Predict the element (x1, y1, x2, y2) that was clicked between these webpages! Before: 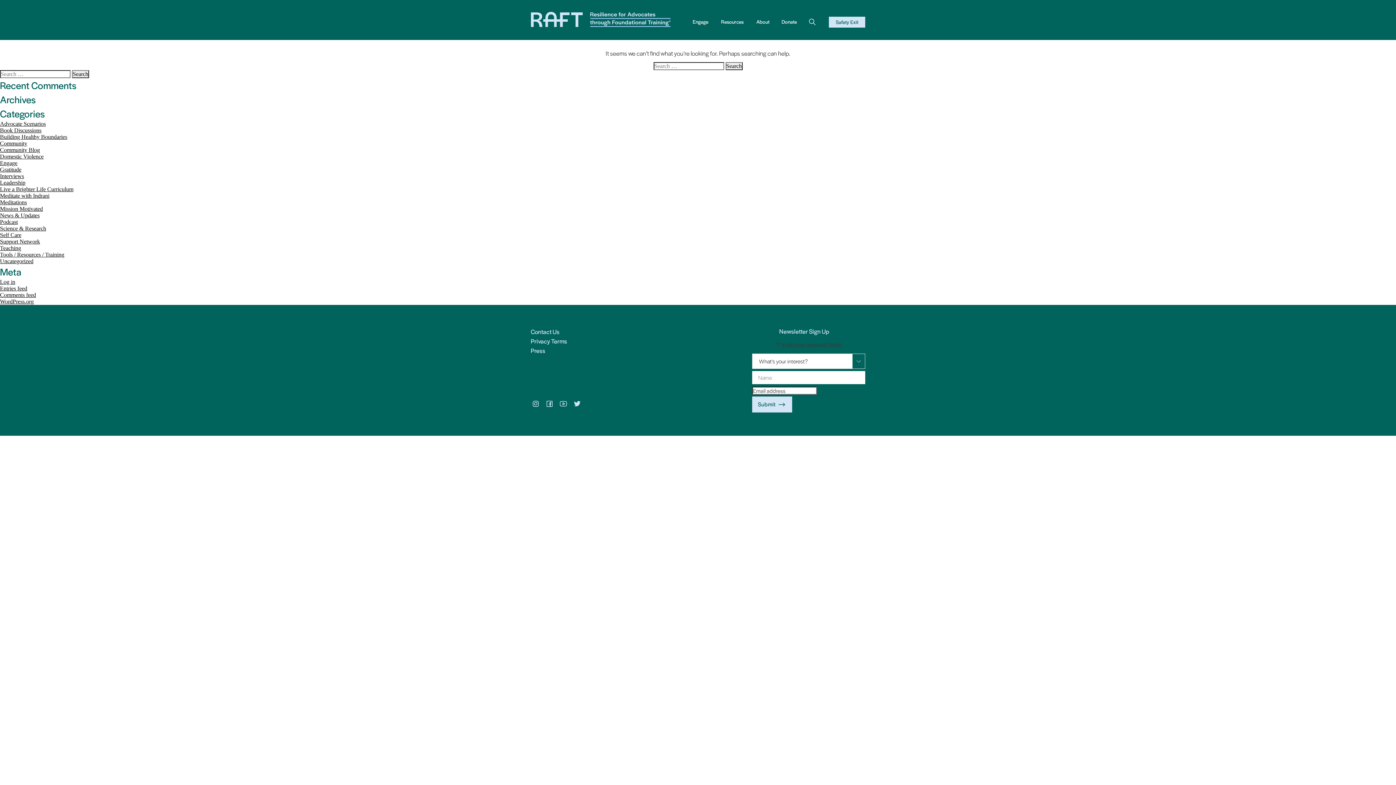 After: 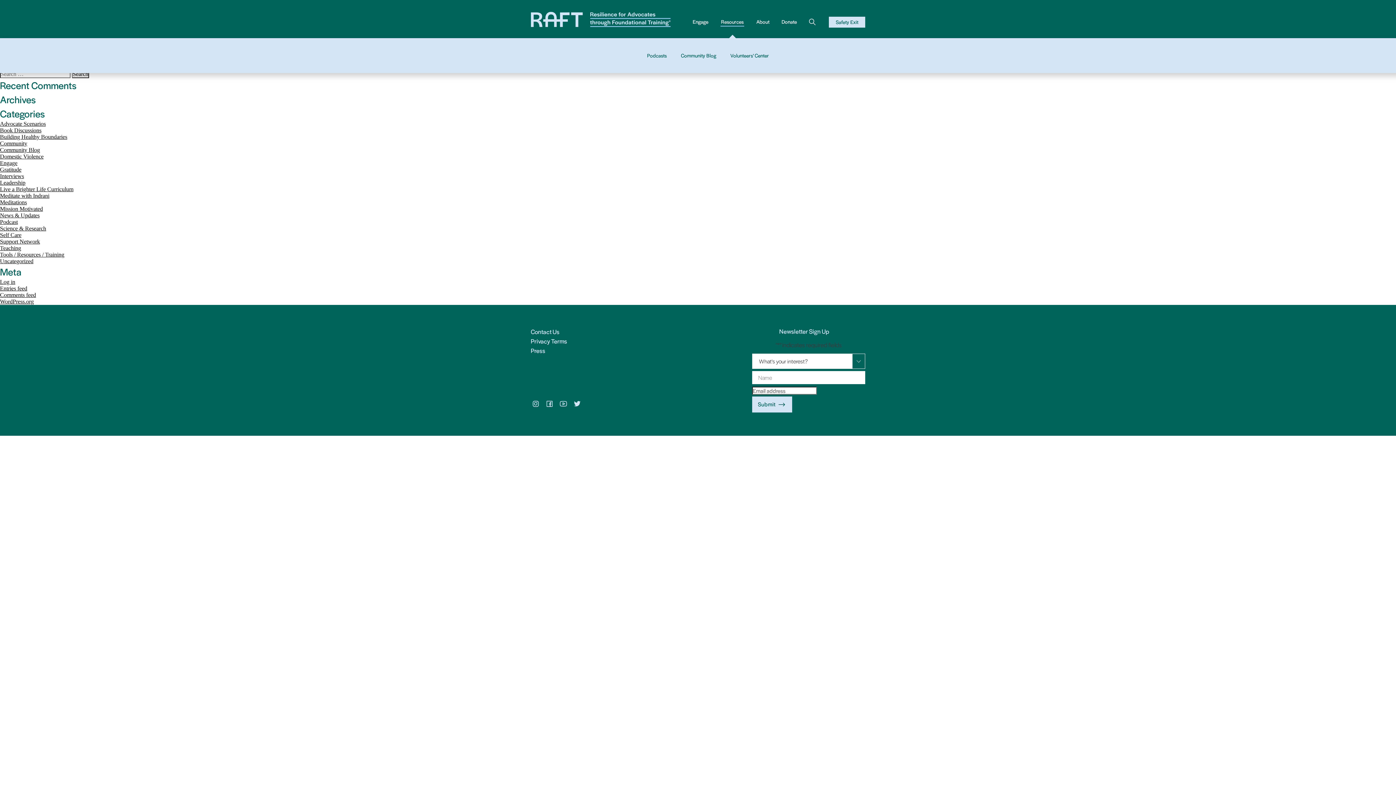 Action: label: Resources bbox: (721, 18, 743, 25)